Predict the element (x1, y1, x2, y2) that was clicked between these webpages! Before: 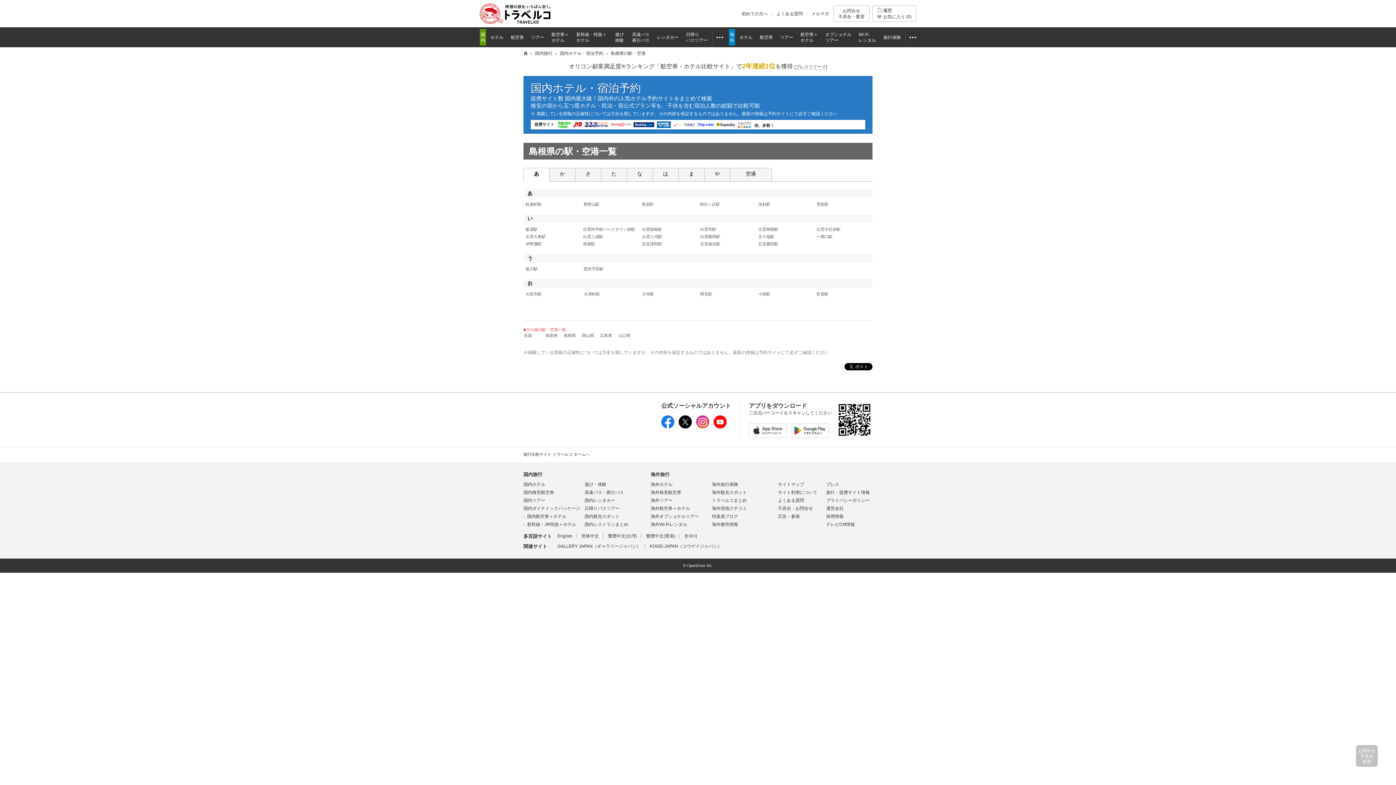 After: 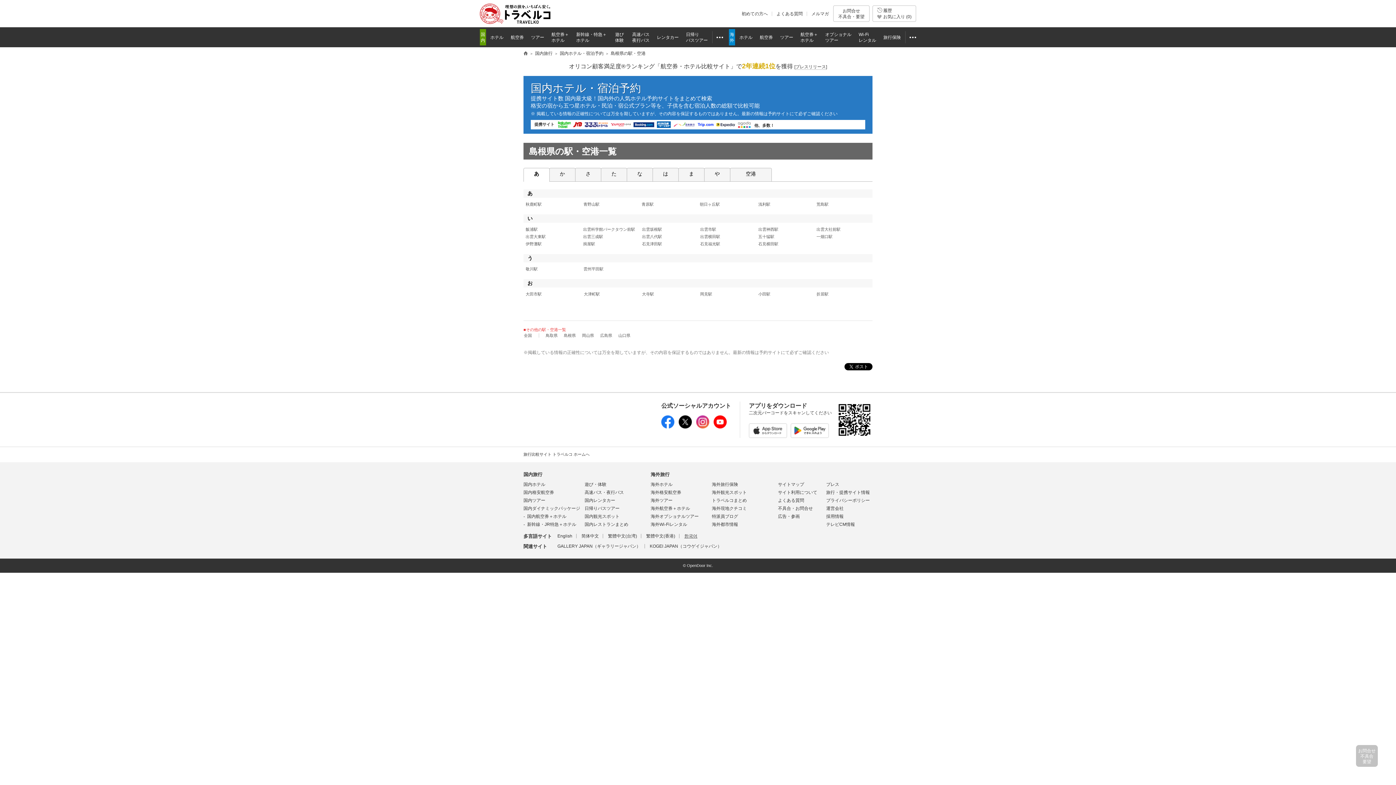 Action: bbox: (684, 533, 697, 538) label: 한국어